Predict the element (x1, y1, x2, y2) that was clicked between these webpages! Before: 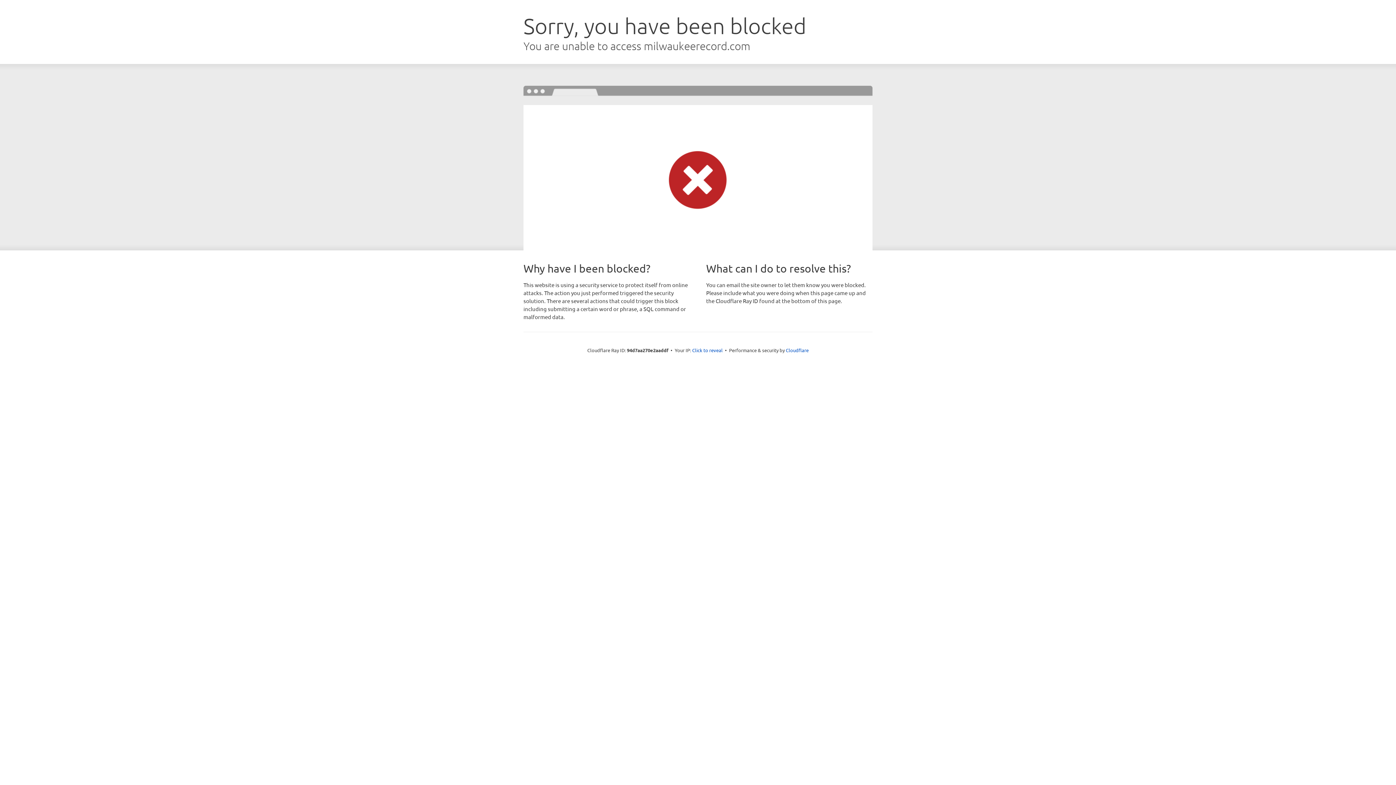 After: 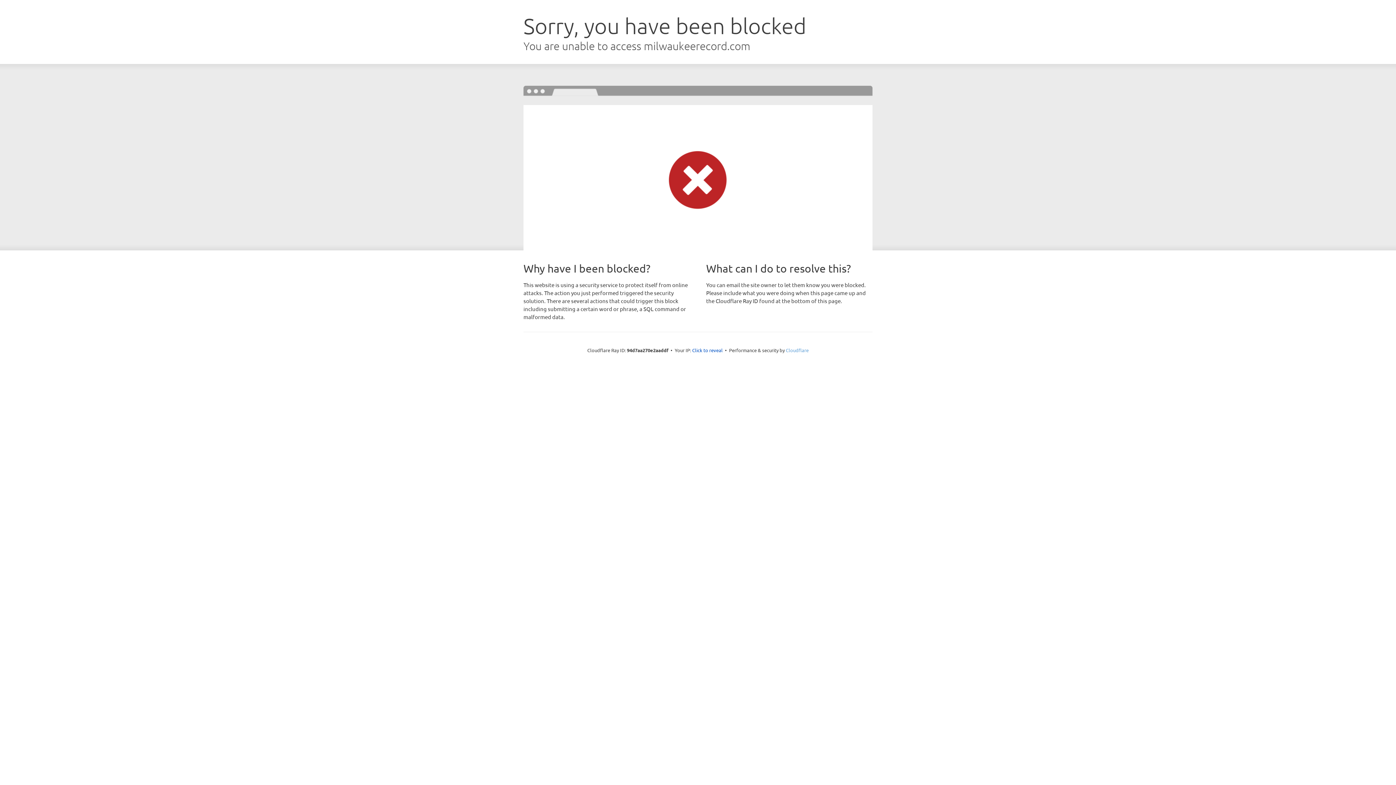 Action: label: Cloudflare bbox: (786, 347, 808, 353)